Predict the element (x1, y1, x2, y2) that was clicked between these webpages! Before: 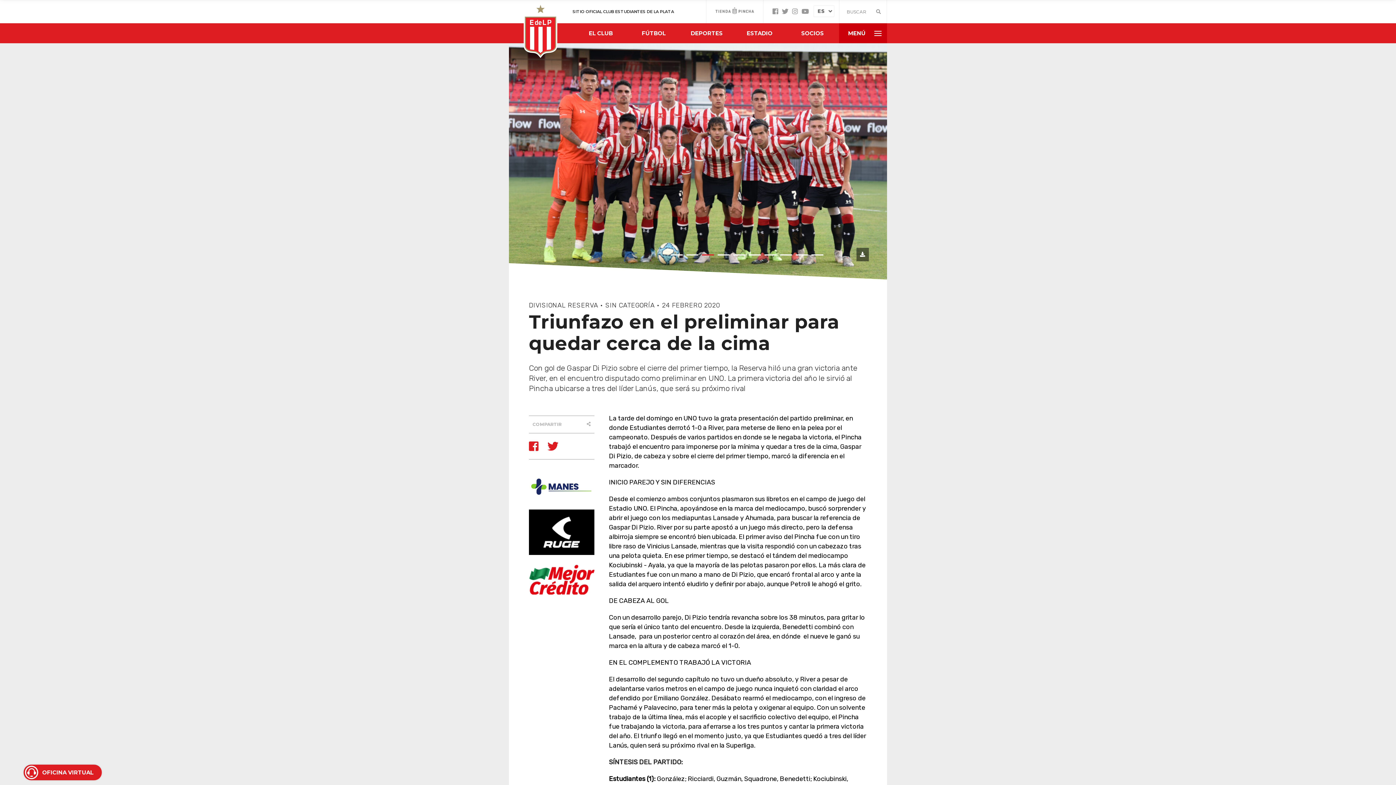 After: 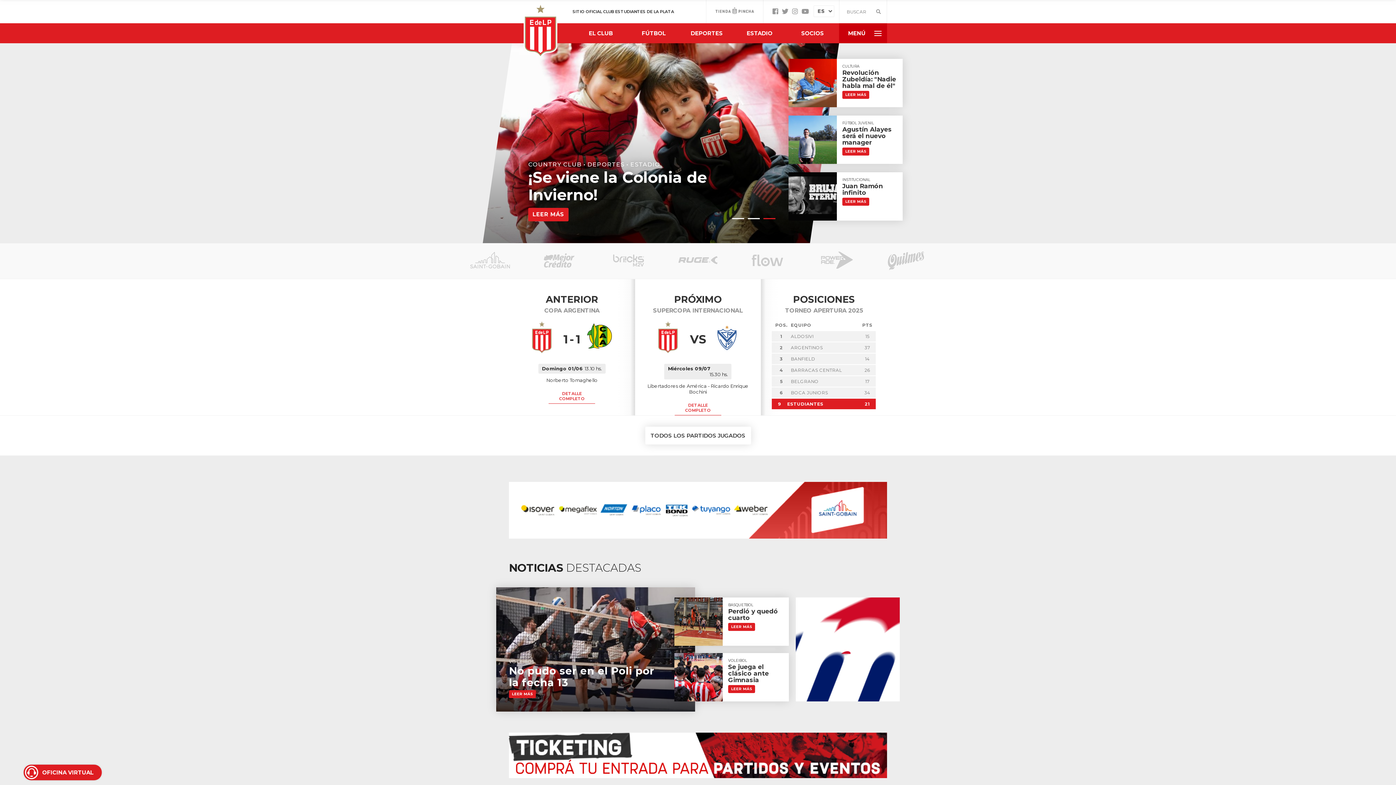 Action: bbox: (521, 52, 559, 59)